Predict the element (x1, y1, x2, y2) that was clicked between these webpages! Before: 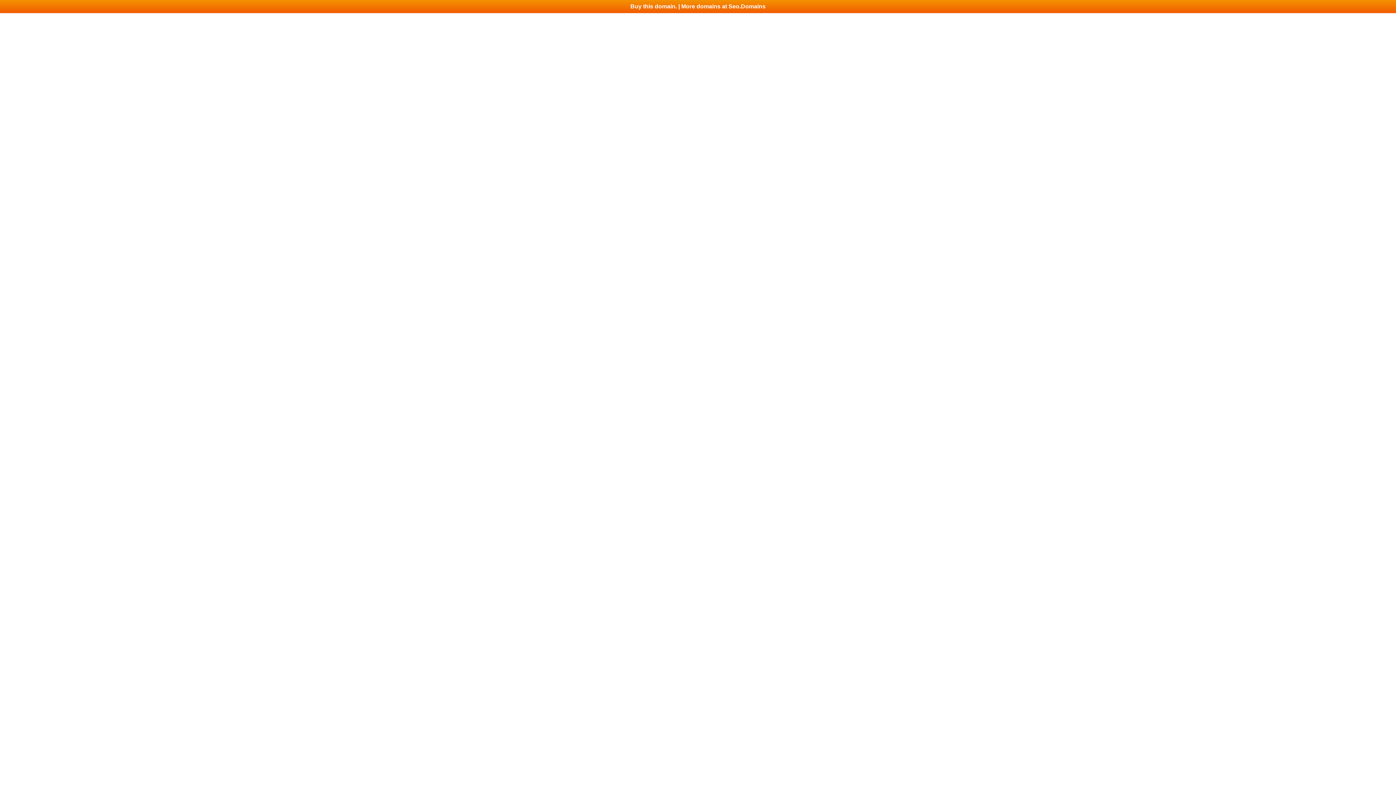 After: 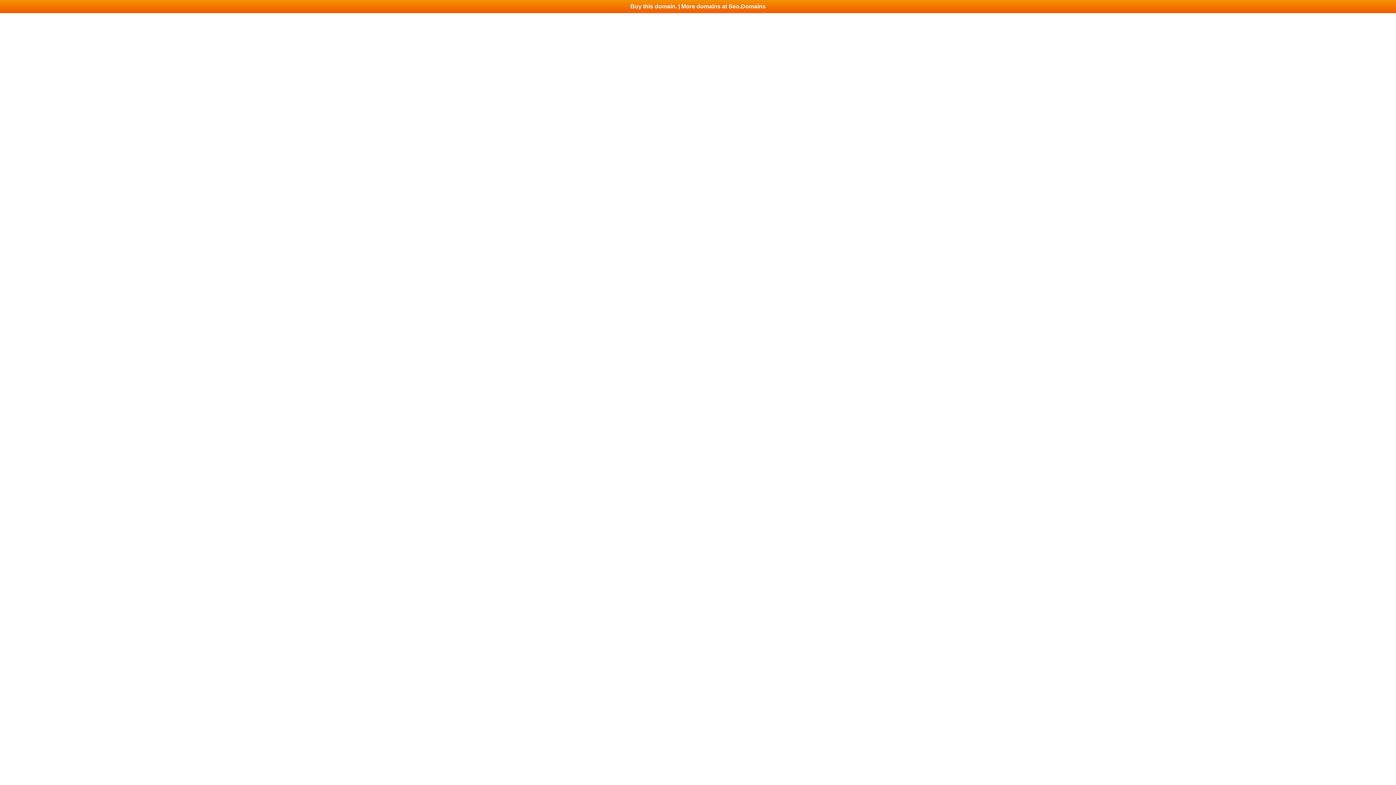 Action: bbox: (0, 0, 1396, 13) label: Buy this domain. | More domains at Seo.Domains